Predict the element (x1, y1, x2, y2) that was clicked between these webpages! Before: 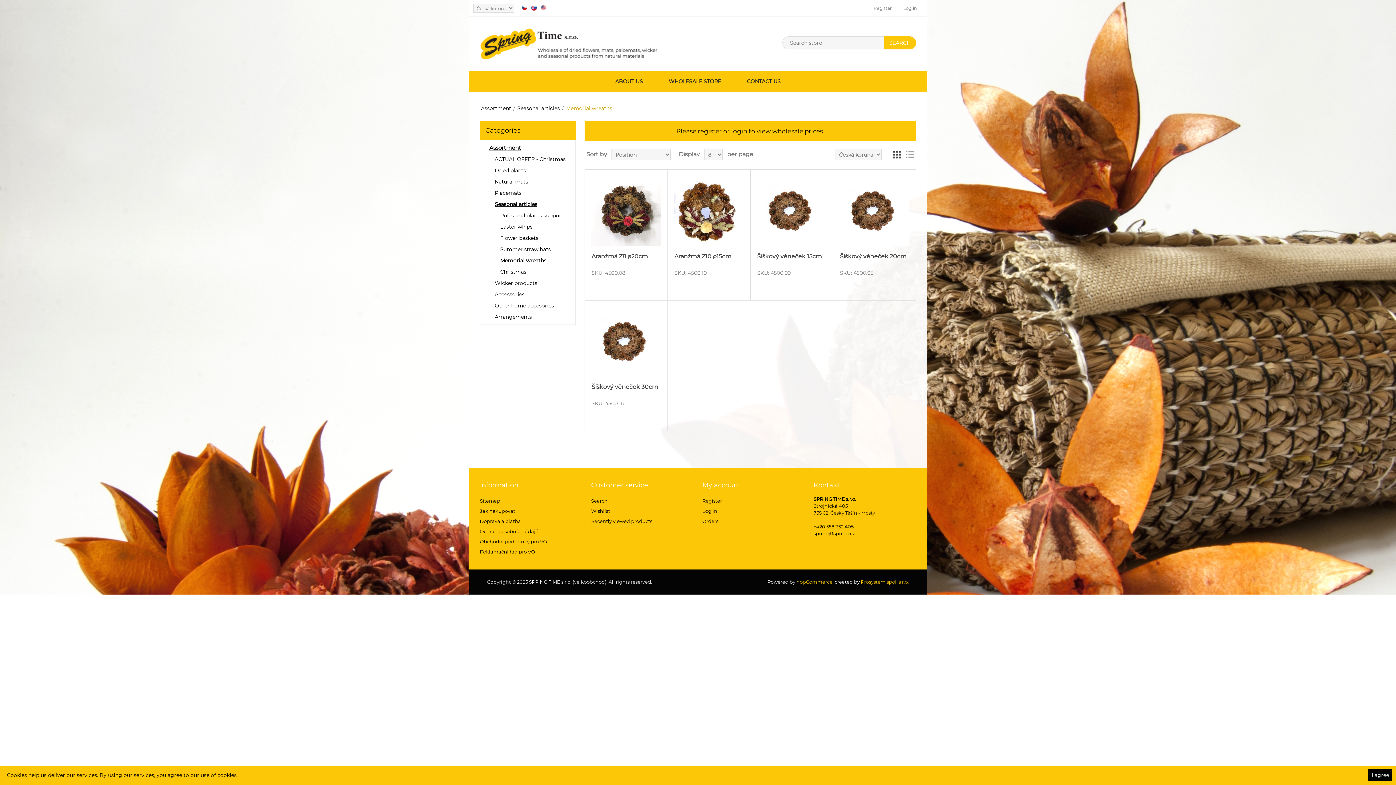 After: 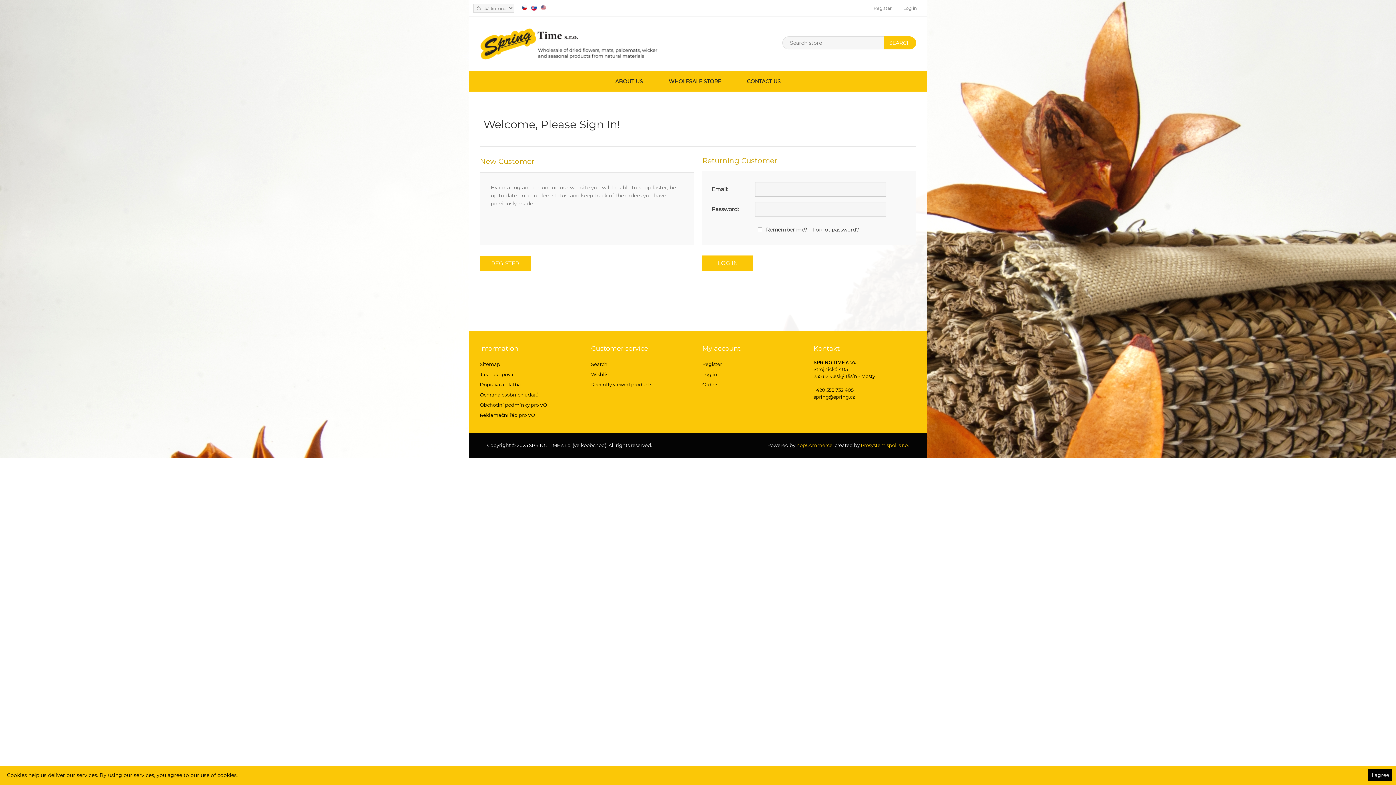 Action: label: Log in bbox: (702, 508, 717, 514)